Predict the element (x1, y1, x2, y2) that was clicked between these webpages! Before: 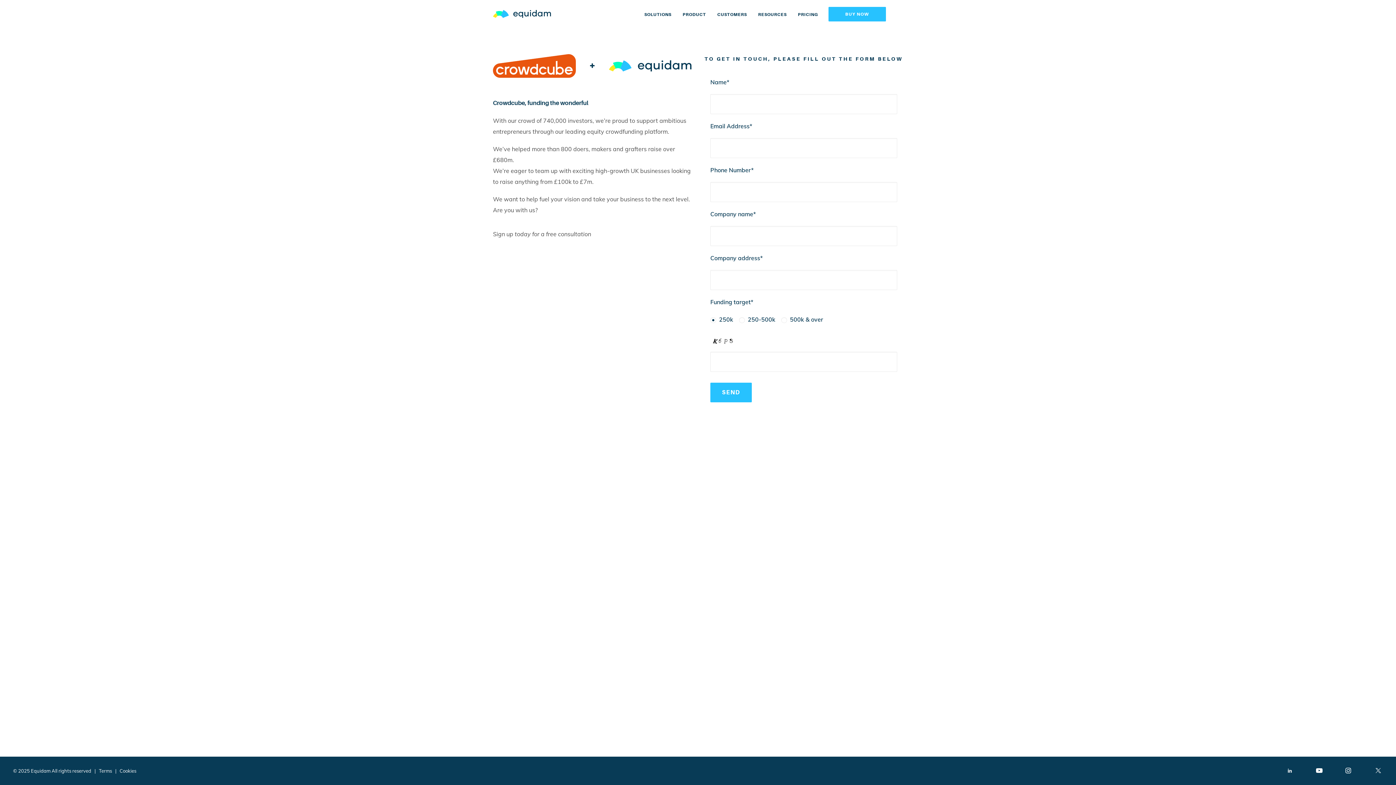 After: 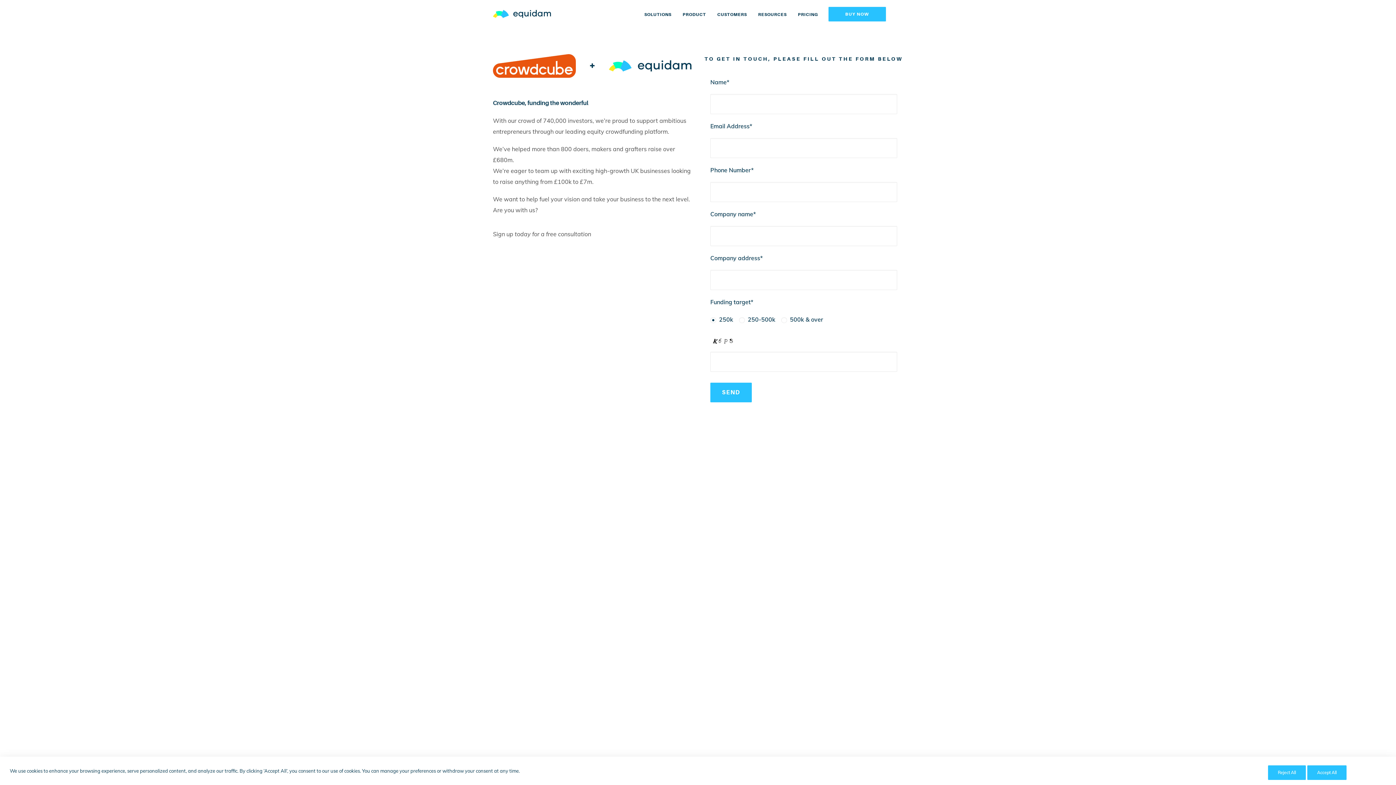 Action: bbox: (1345, 768, 1351, 775)